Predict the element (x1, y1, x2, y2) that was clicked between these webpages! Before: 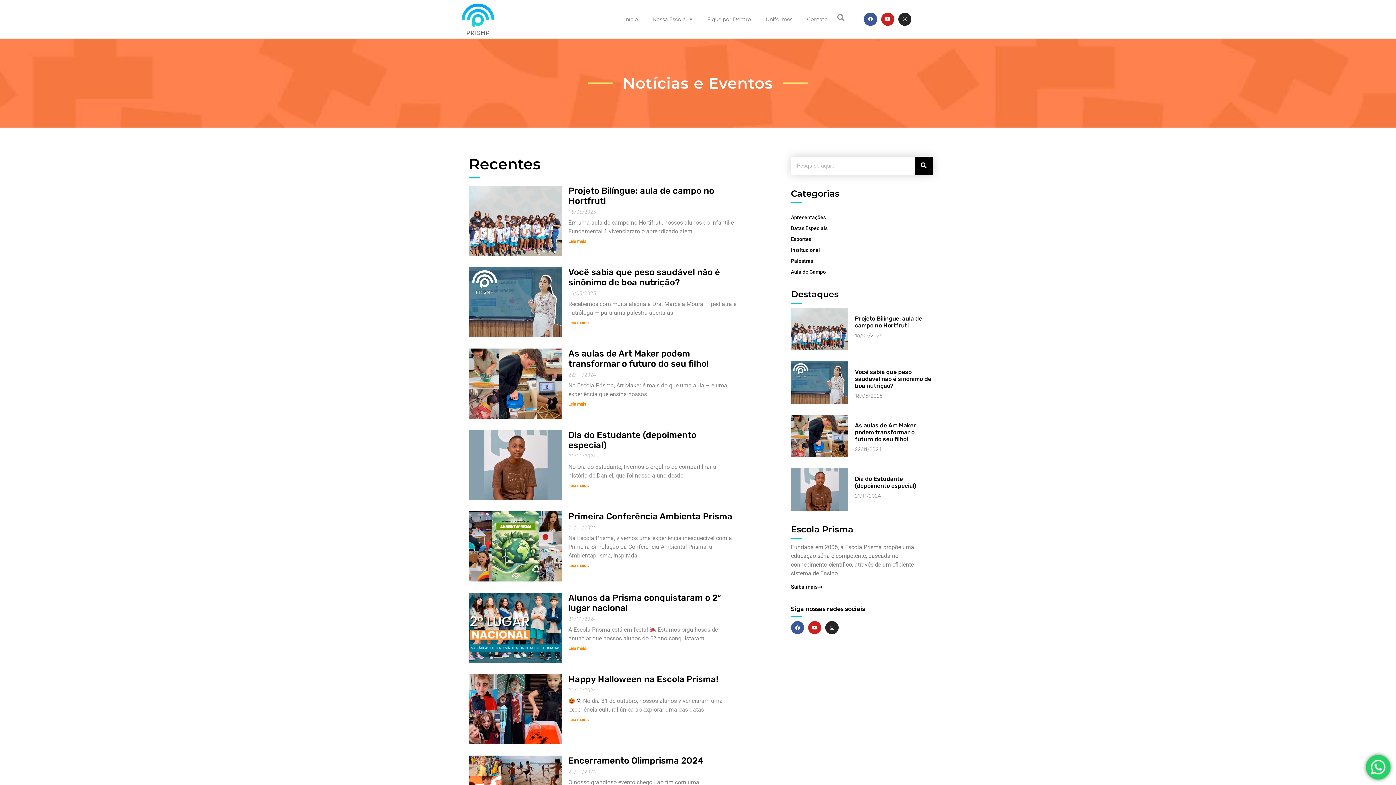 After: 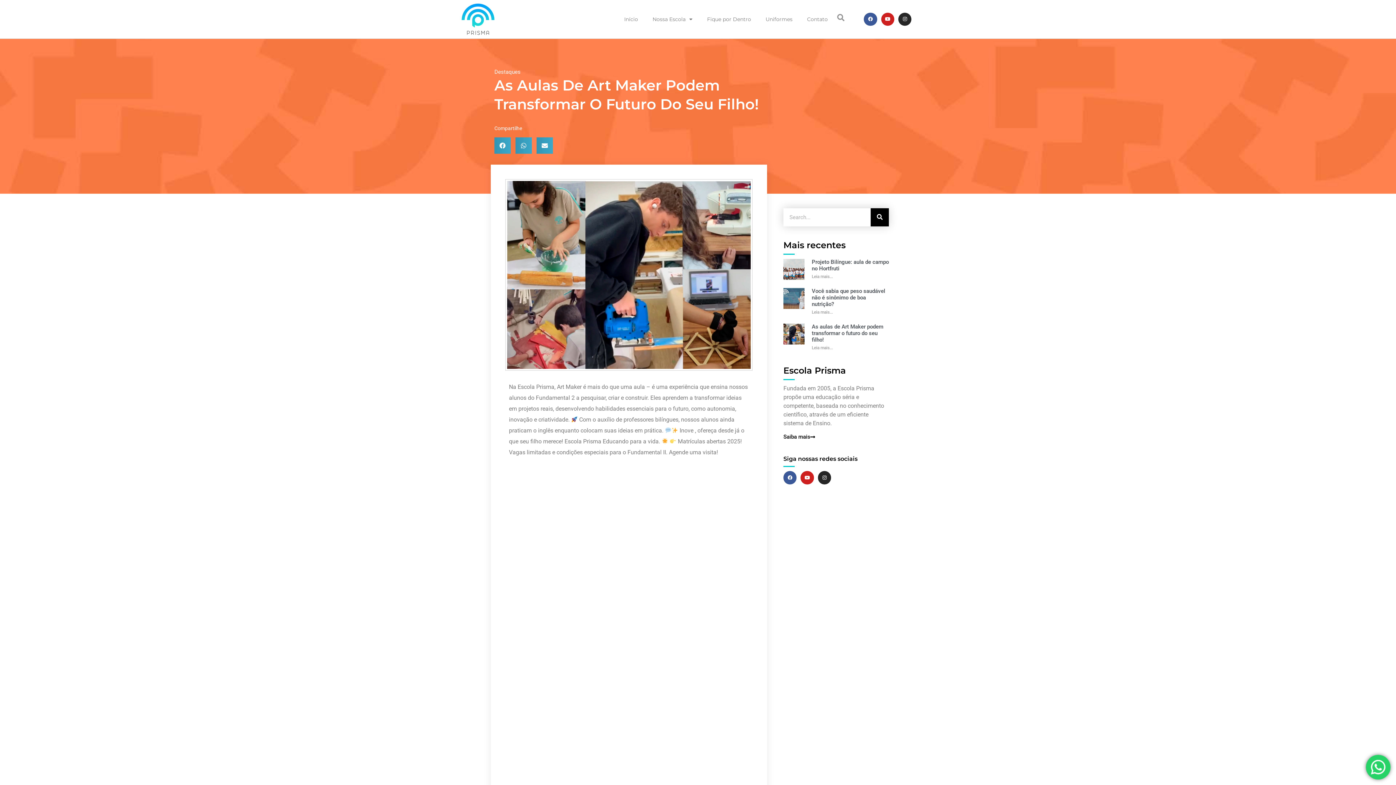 Action: bbox: (568, 401, 589, 406) label: Read more about As aulas de Art Maker podem transformar o futuro do seu filho!